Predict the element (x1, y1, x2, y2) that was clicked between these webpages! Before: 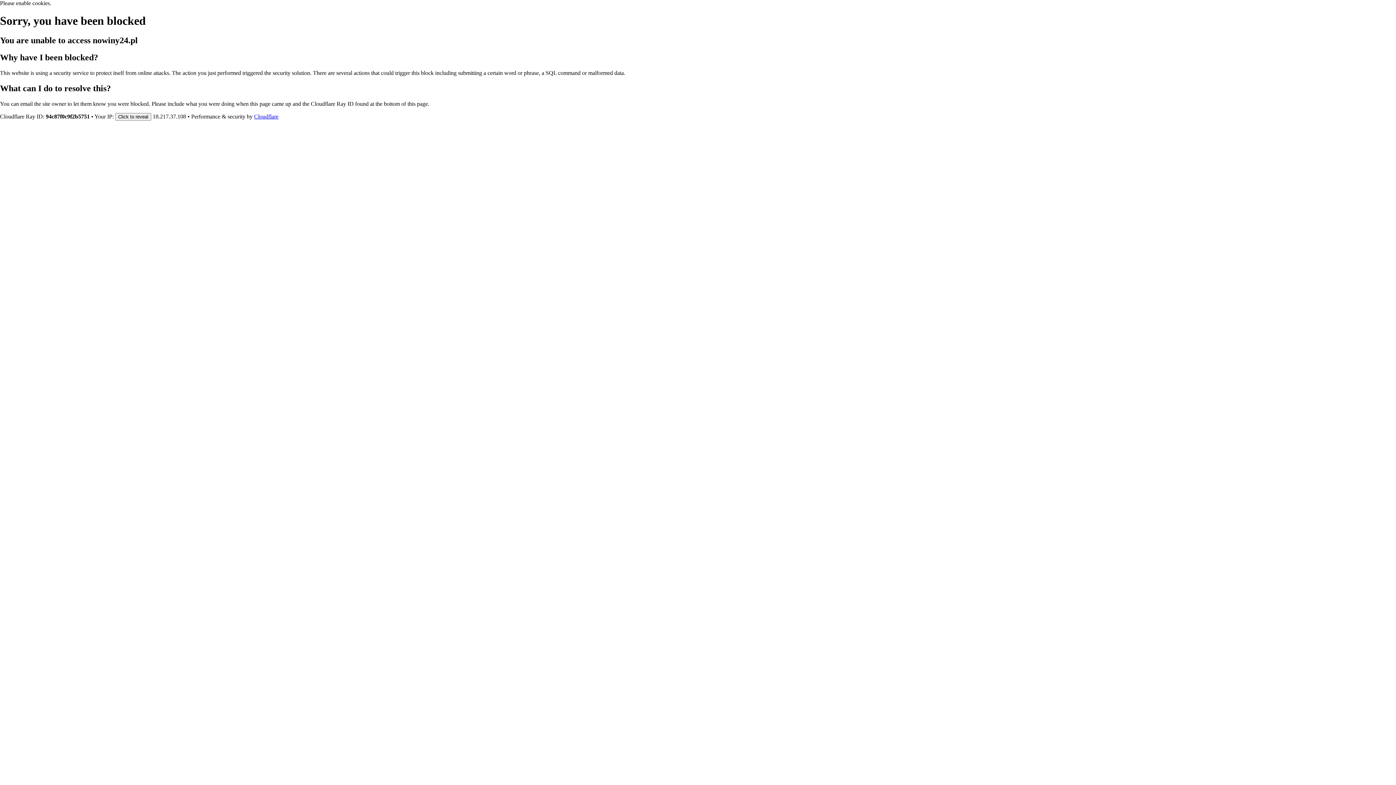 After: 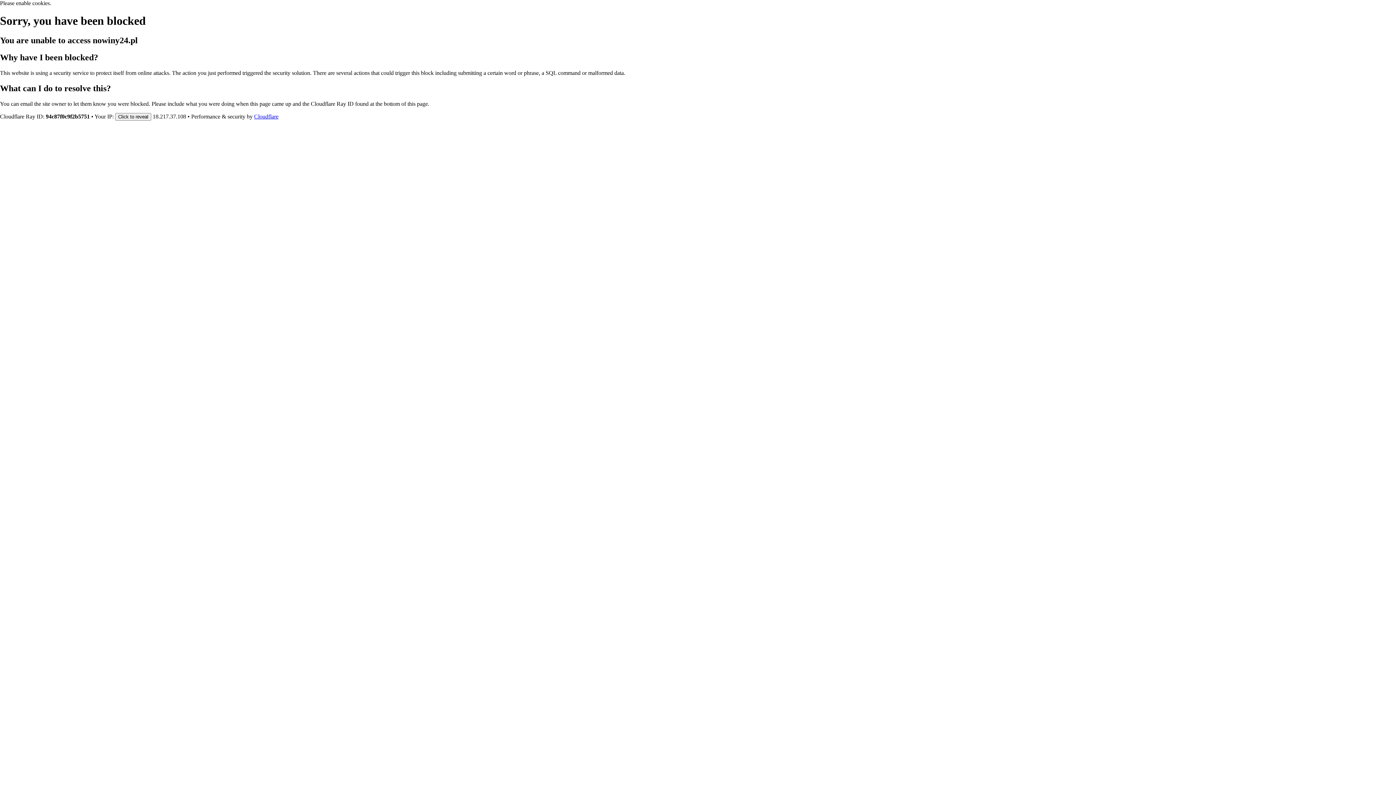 Action: bbox: (254, 113, 278, 119) label: Cloudflare